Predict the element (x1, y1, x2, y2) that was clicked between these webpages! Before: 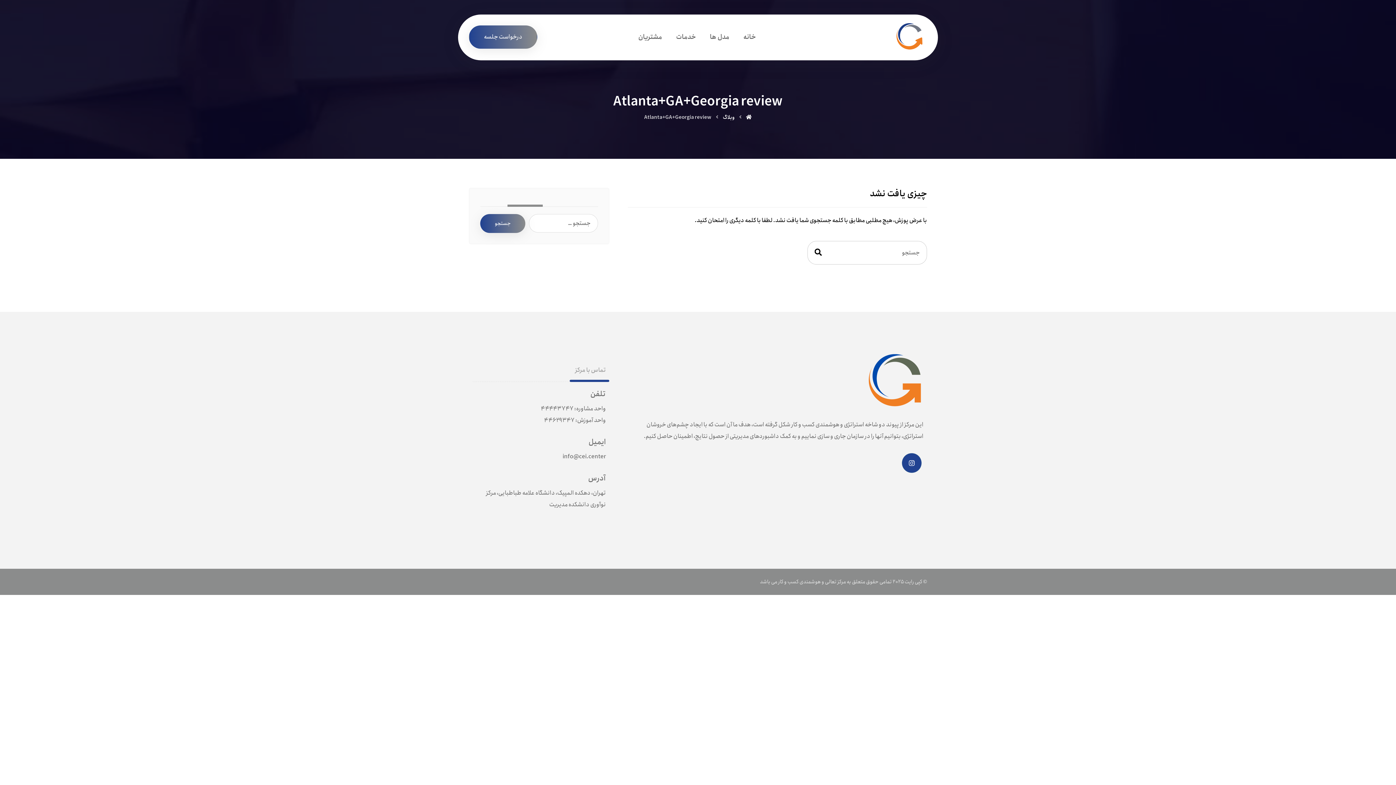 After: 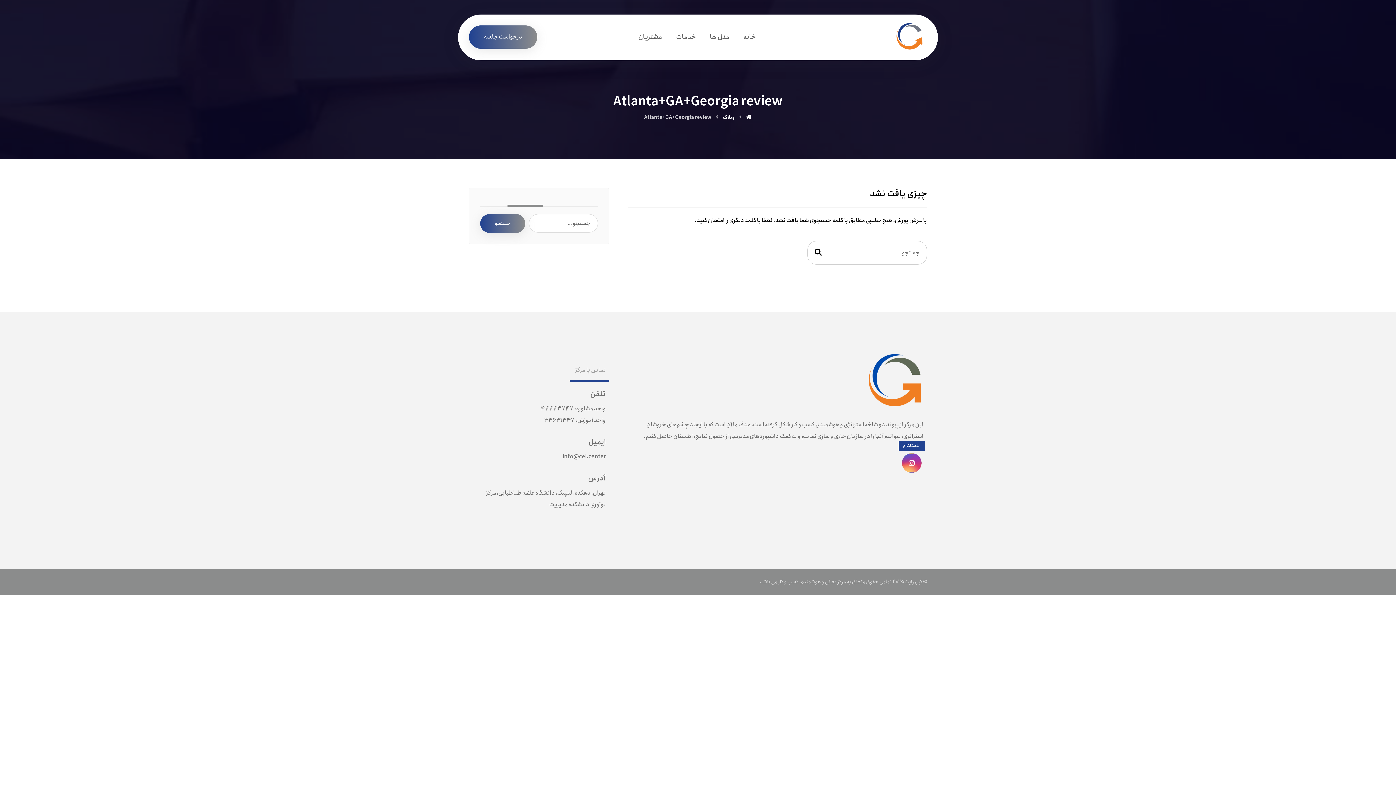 Action: bbox: (902, 453, 921, 473) label: اینستاگرام